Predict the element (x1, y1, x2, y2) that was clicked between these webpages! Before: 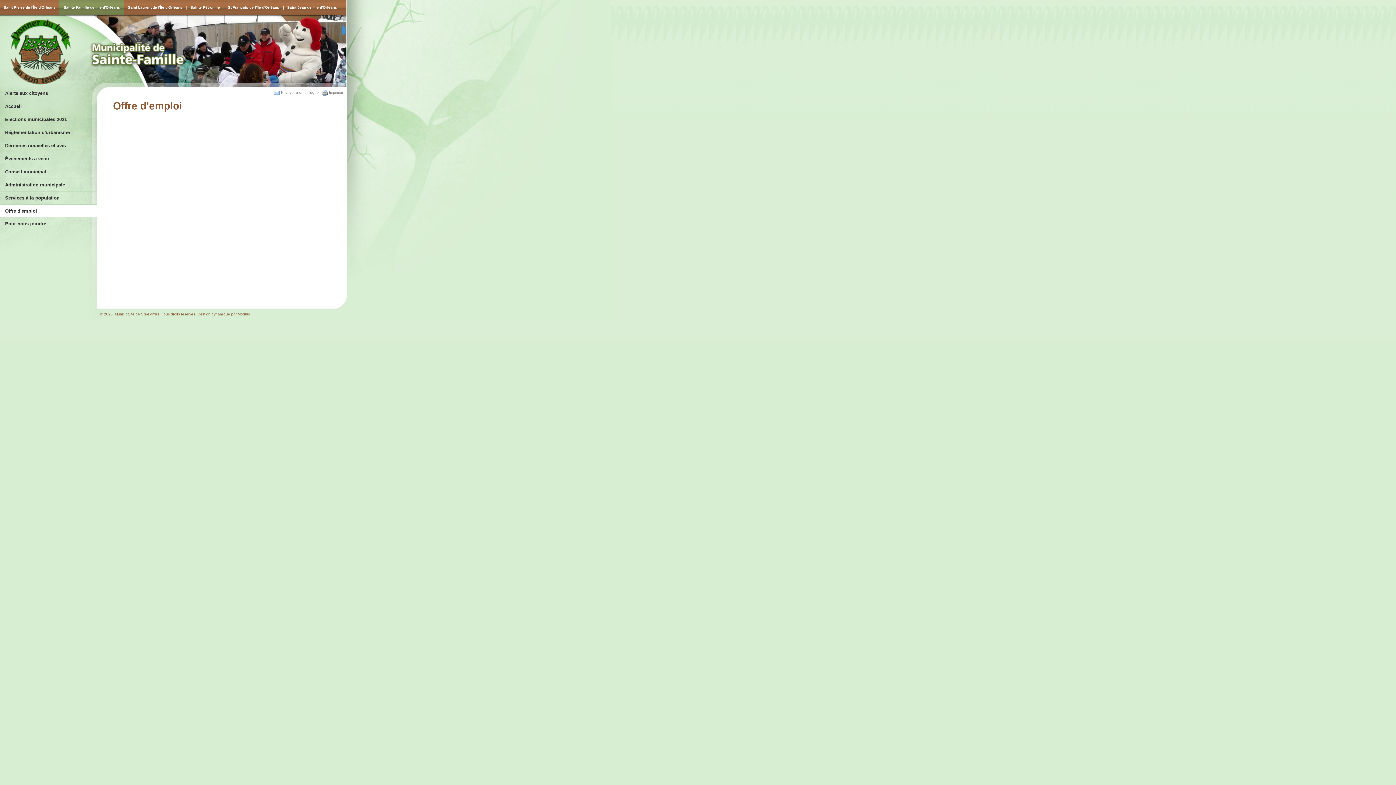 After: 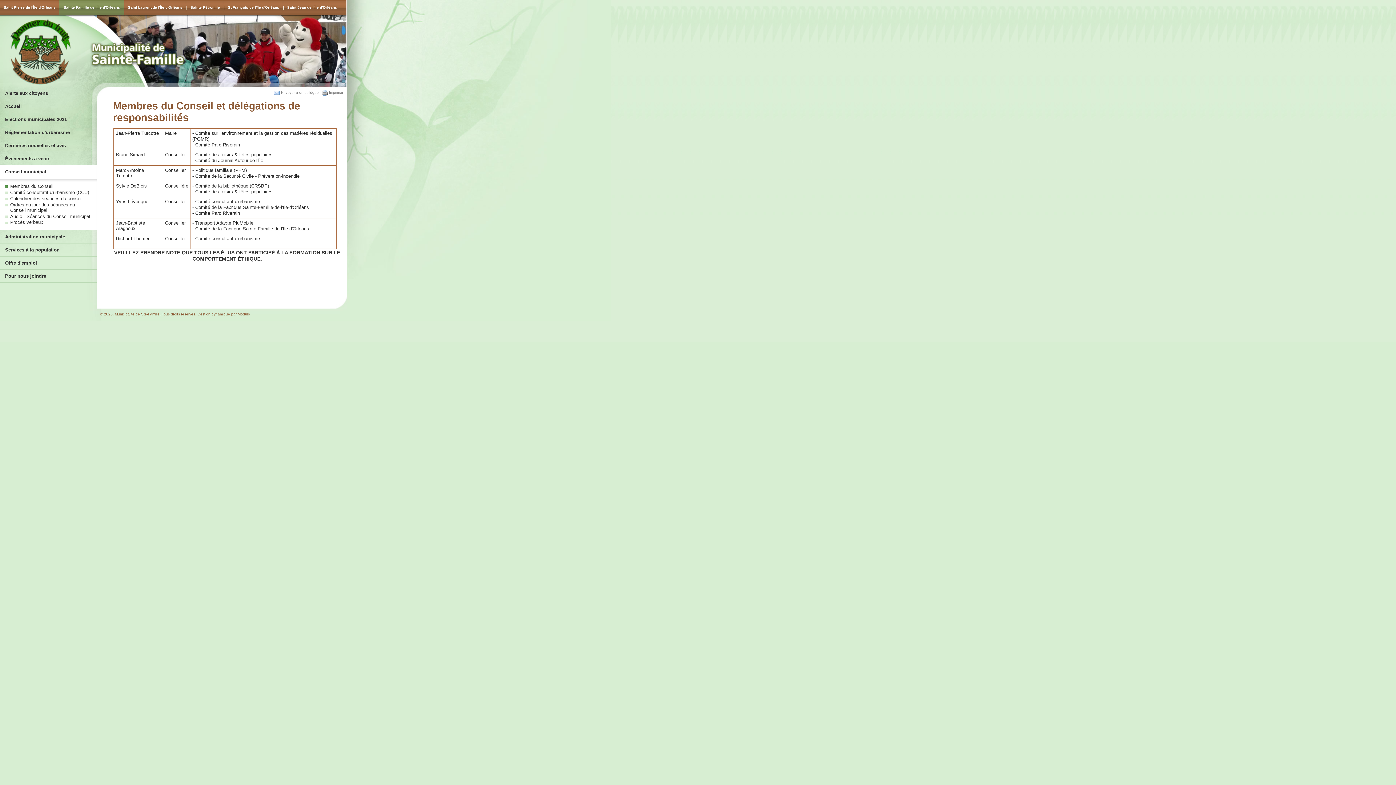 Action: bbox: (0, 165, 96, 178) label: Conseil municipal